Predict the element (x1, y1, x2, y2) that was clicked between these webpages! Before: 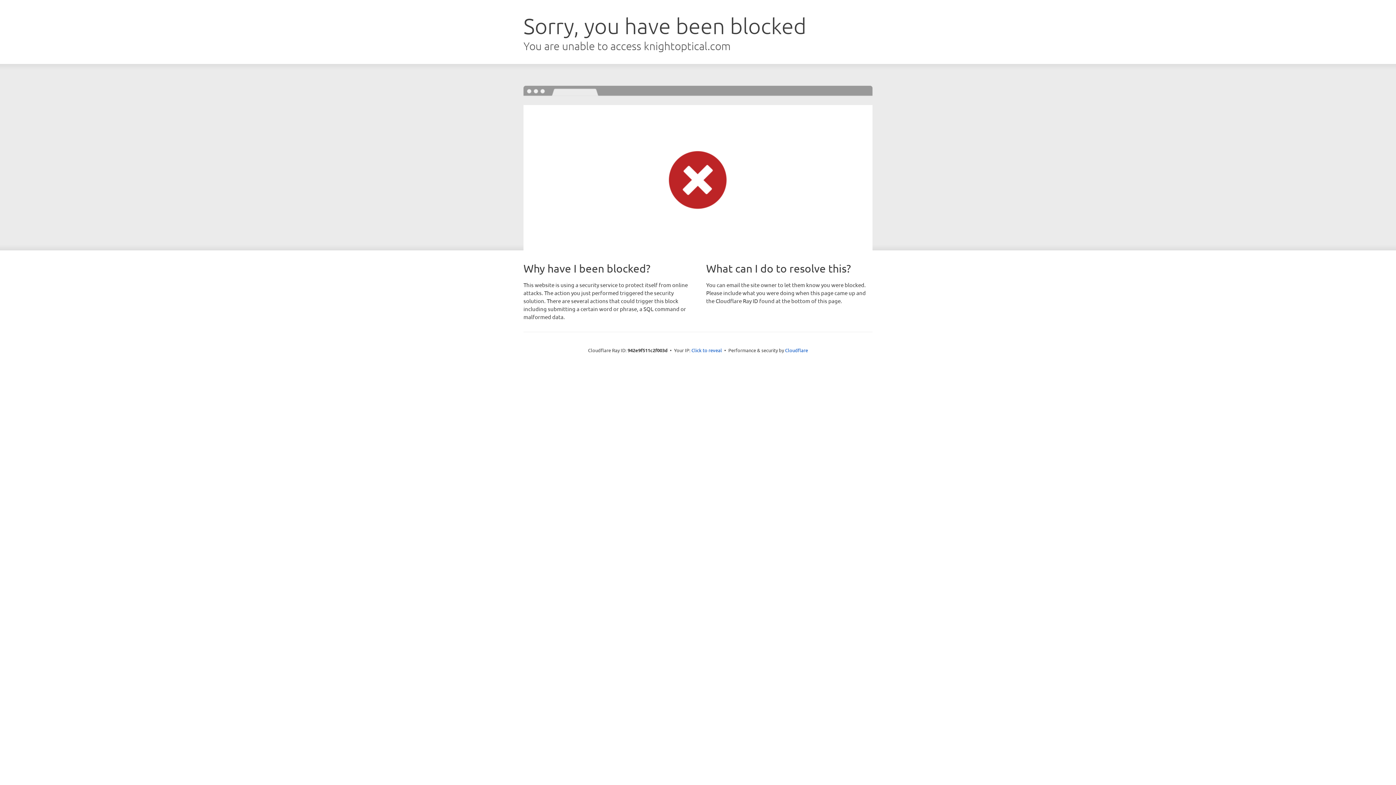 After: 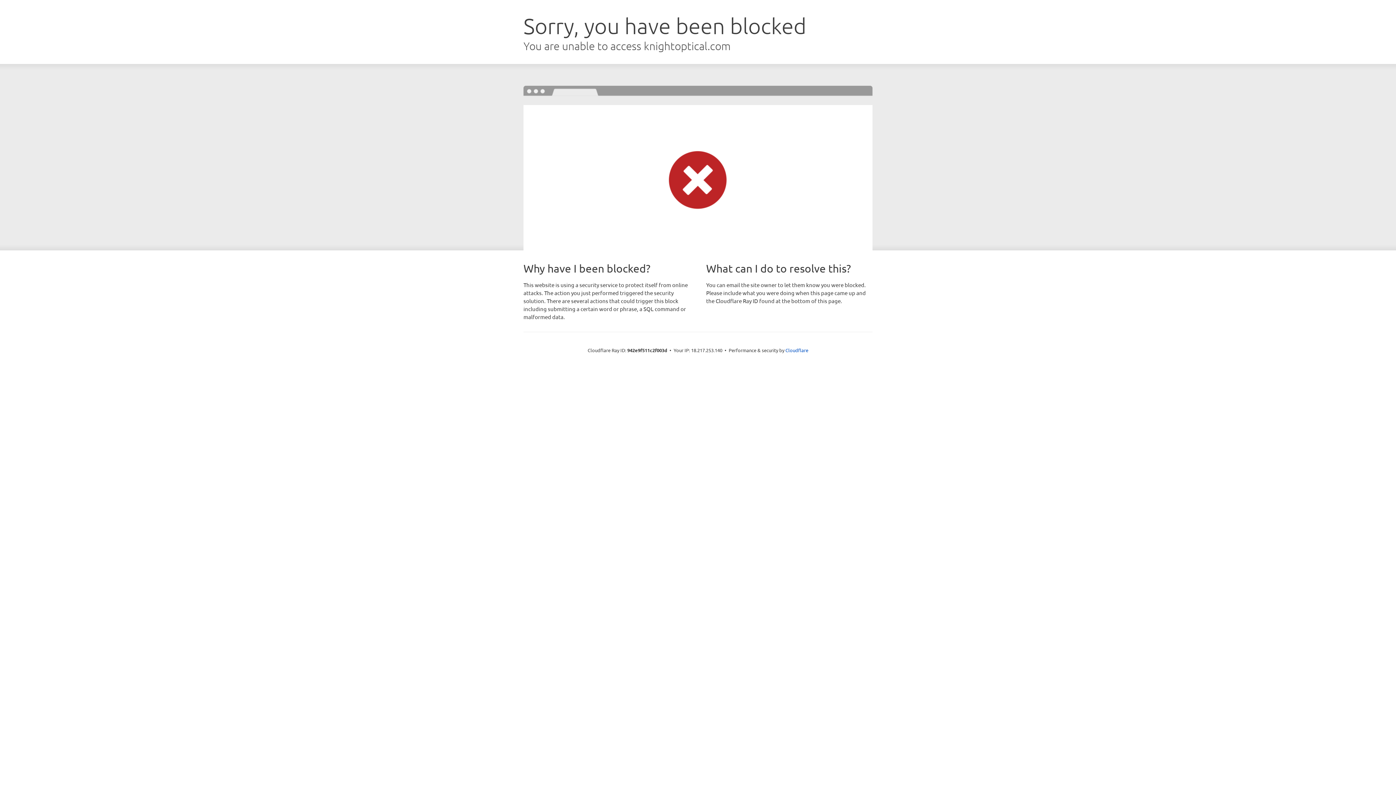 Action: label: Click to reveal bbox: (691, 346, 722, 353)